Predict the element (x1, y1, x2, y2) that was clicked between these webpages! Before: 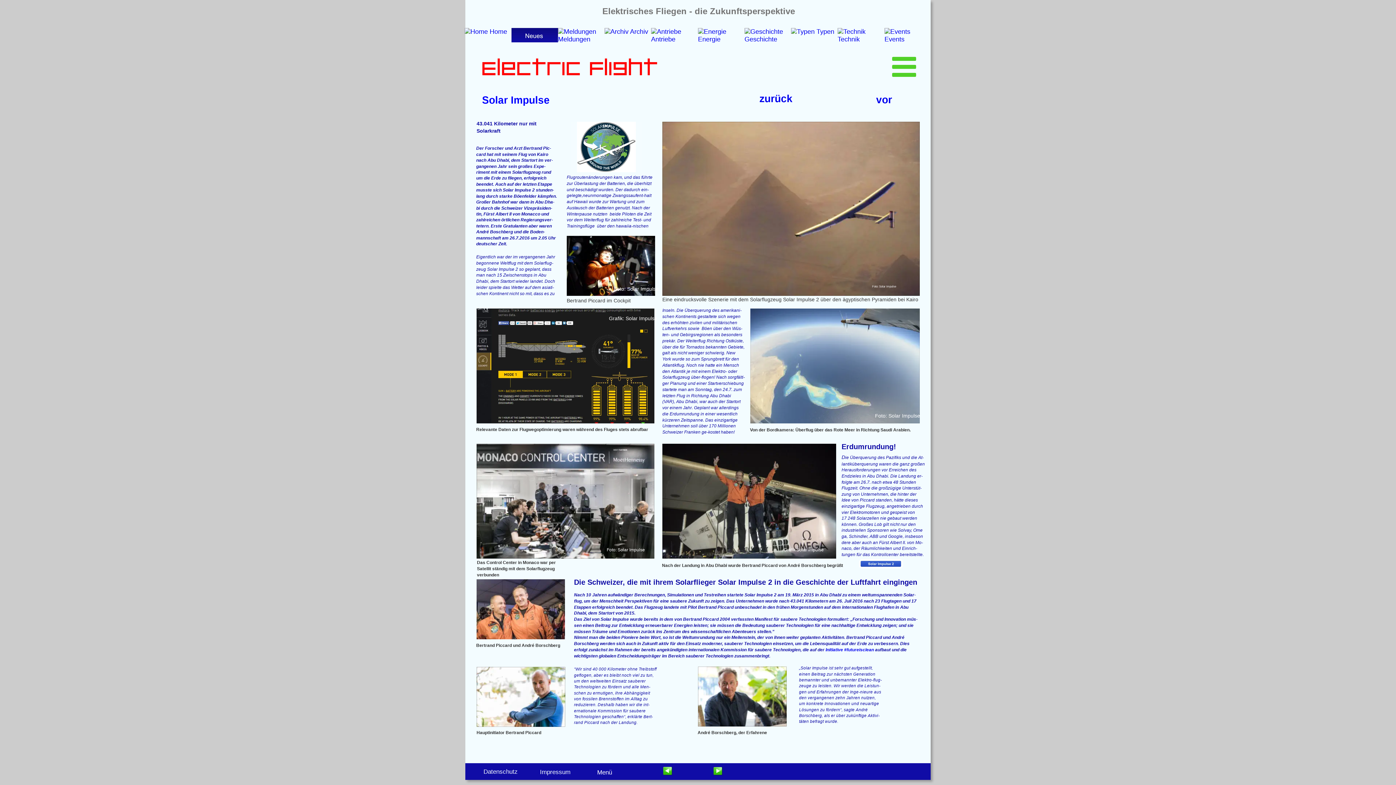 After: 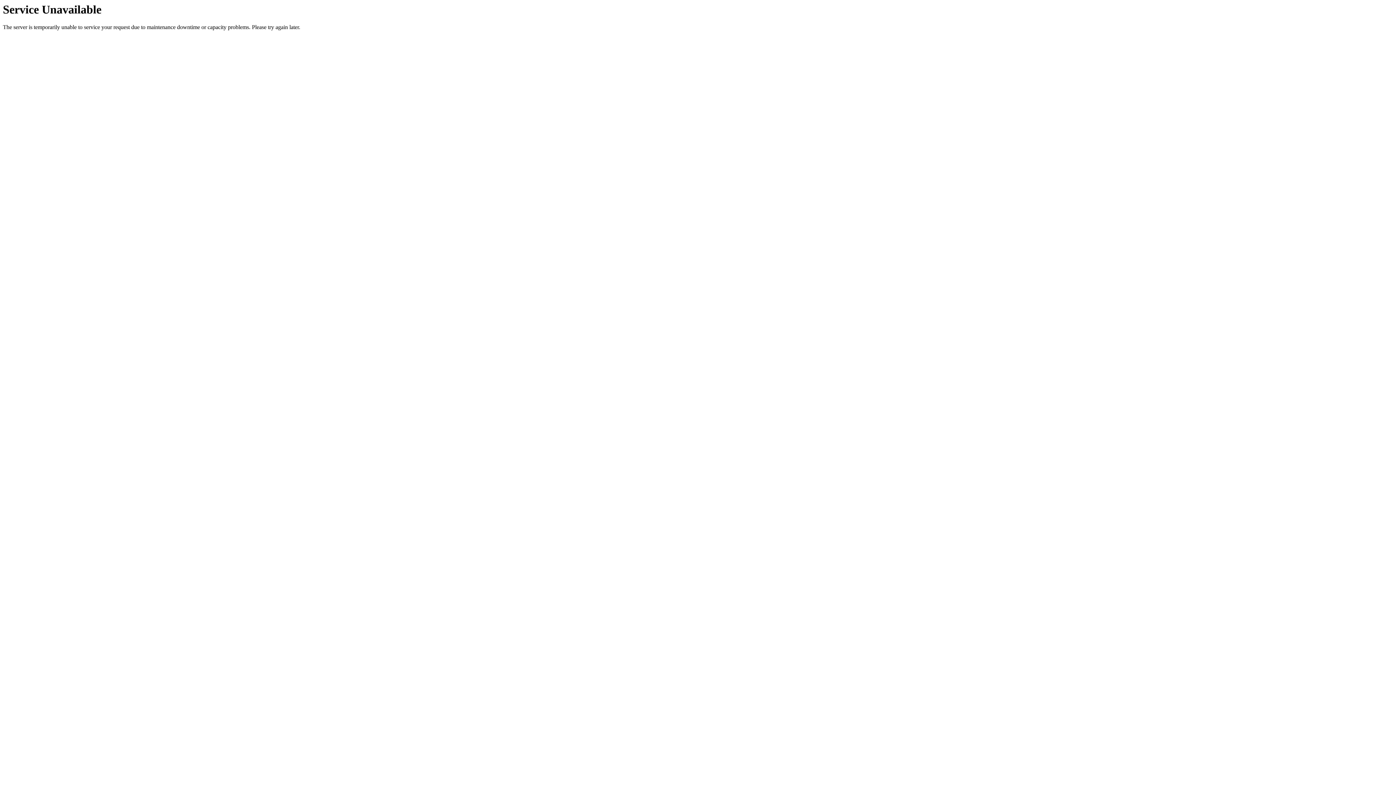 Action: bbox: (876, 94, 892, 105) label: vor